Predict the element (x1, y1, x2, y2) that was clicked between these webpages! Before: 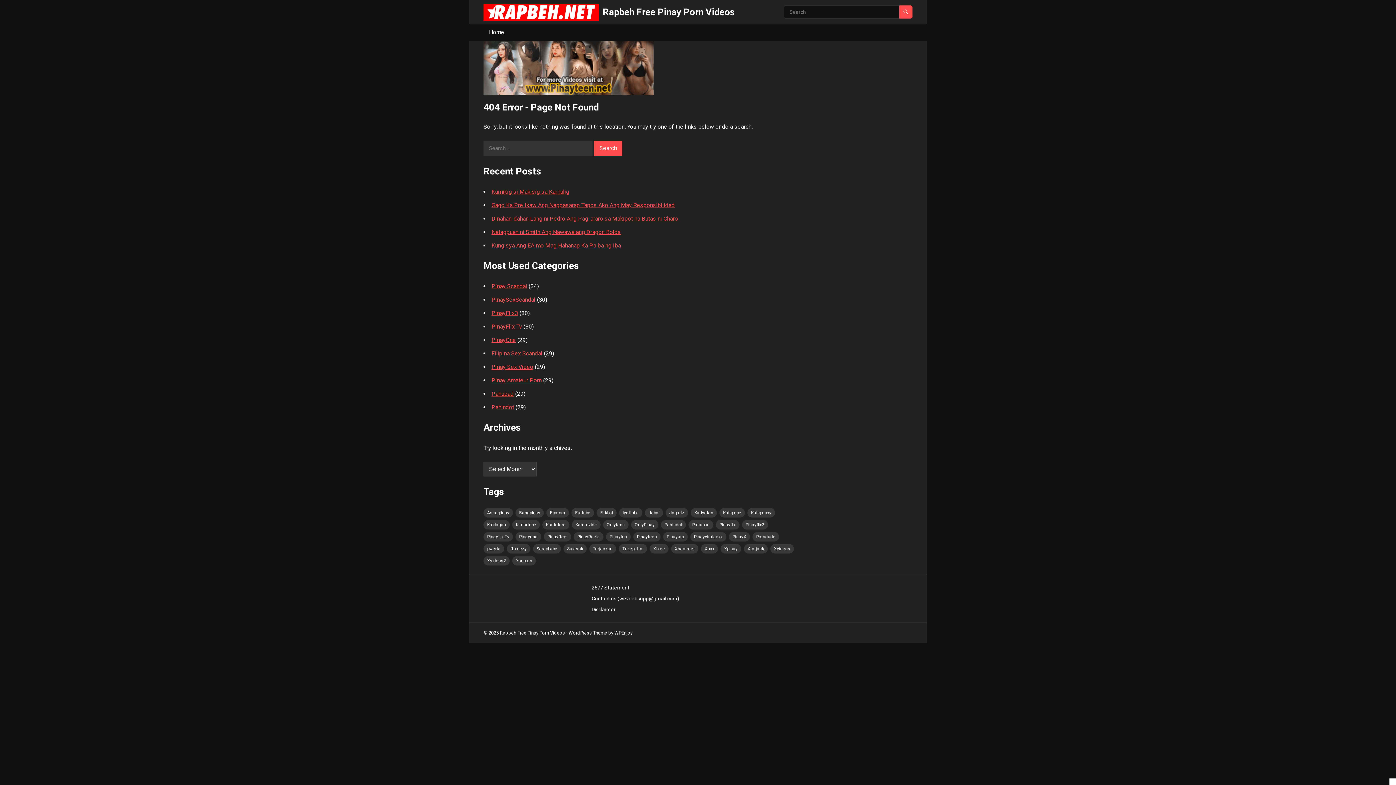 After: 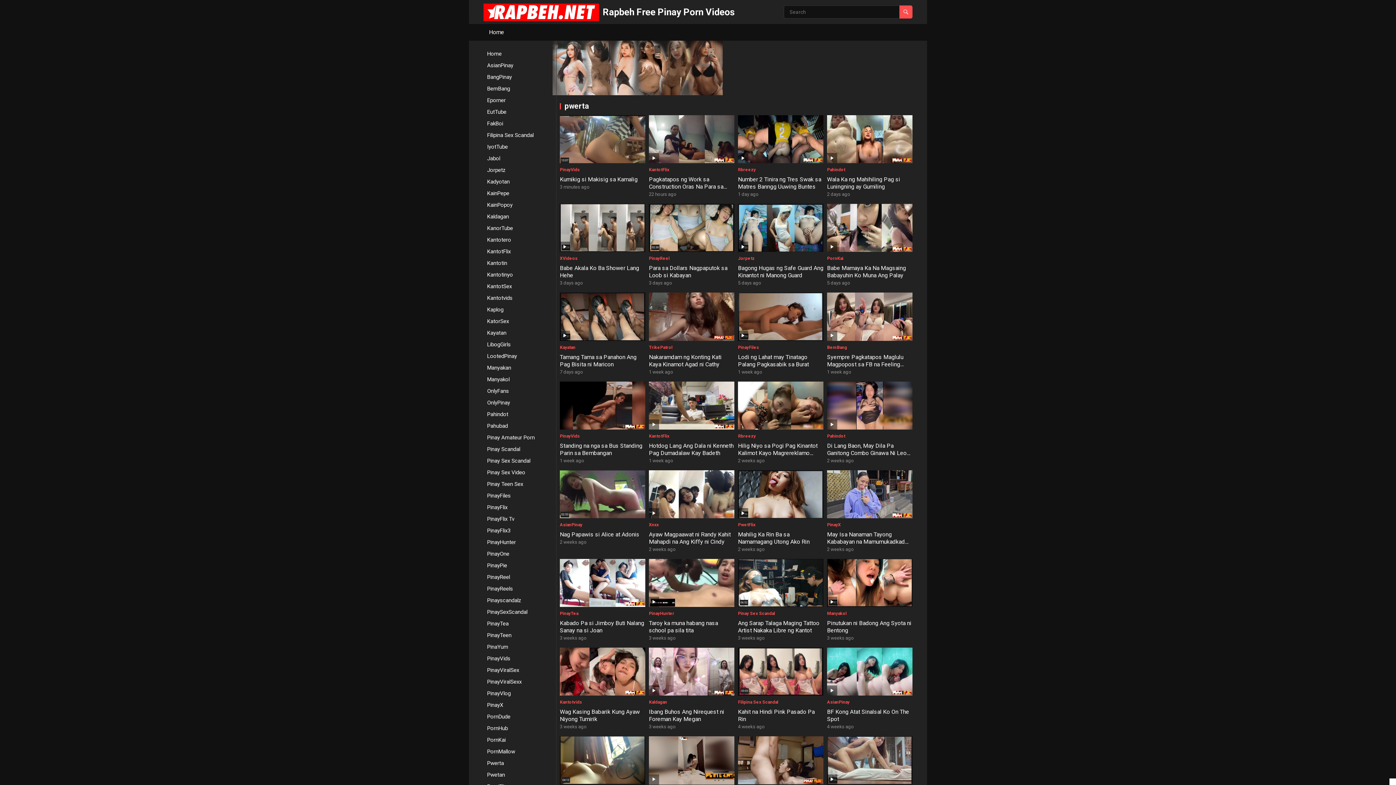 Action: bbox: (483, 544, 504, 553) label: pwerta (84 items)